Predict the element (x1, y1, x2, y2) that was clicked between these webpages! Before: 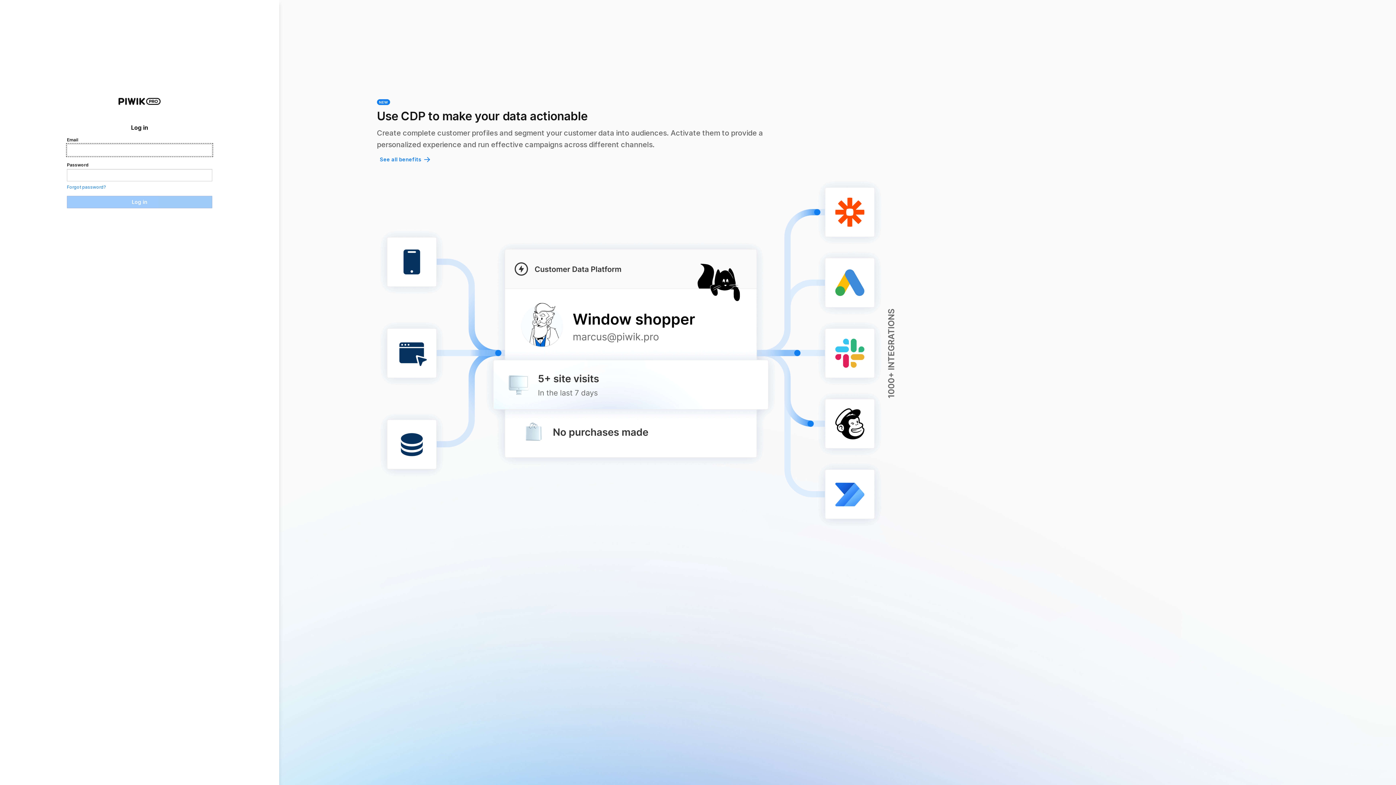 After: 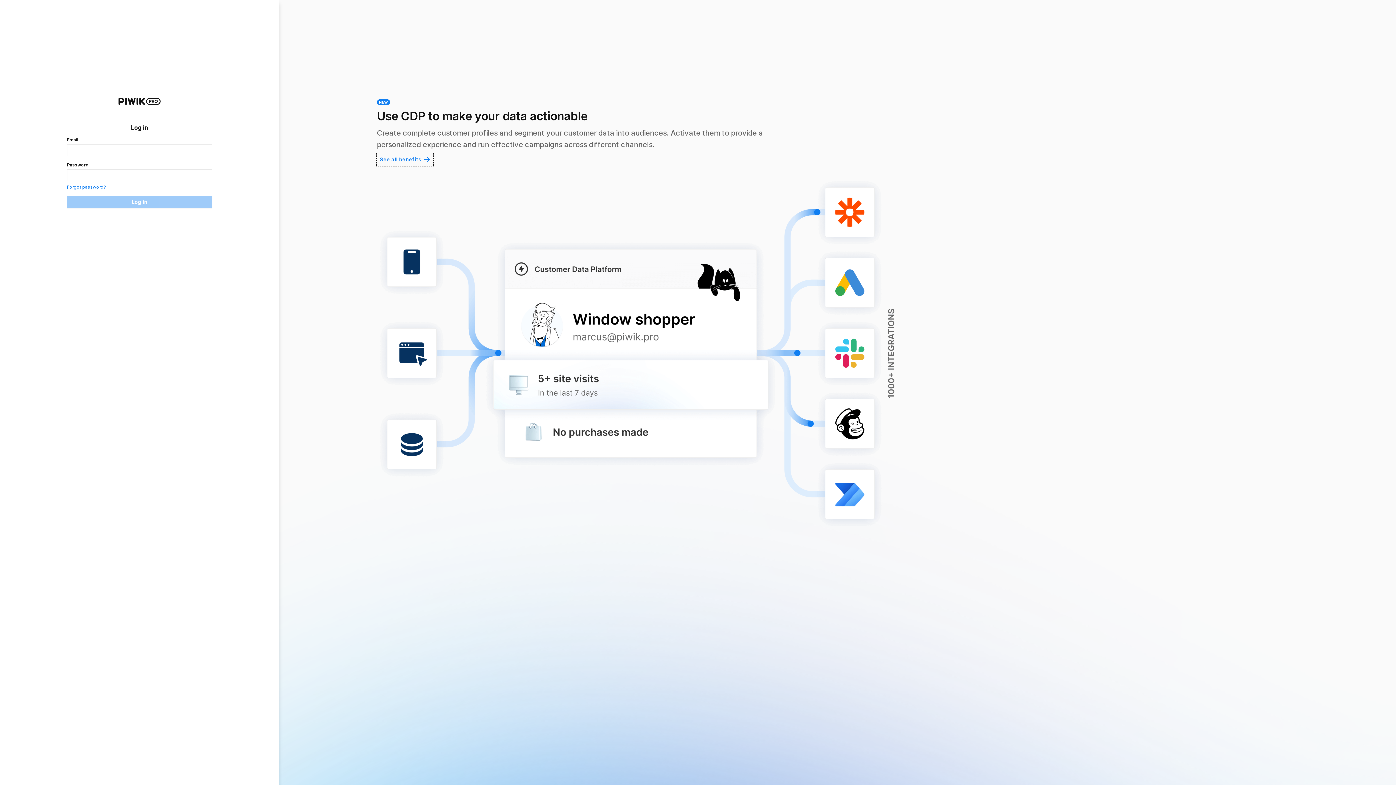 Action: bbox: (377, 153, 429, 166) label: See all benefits